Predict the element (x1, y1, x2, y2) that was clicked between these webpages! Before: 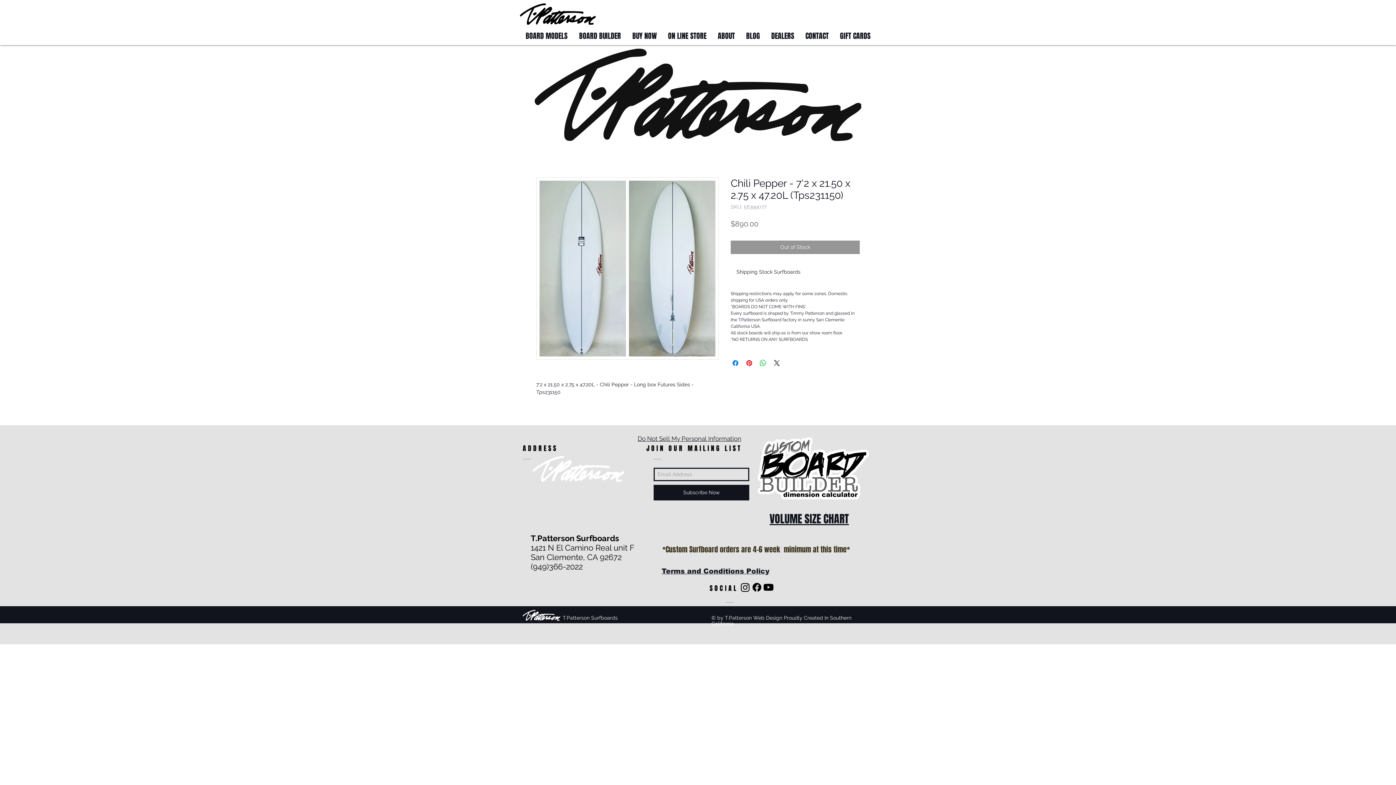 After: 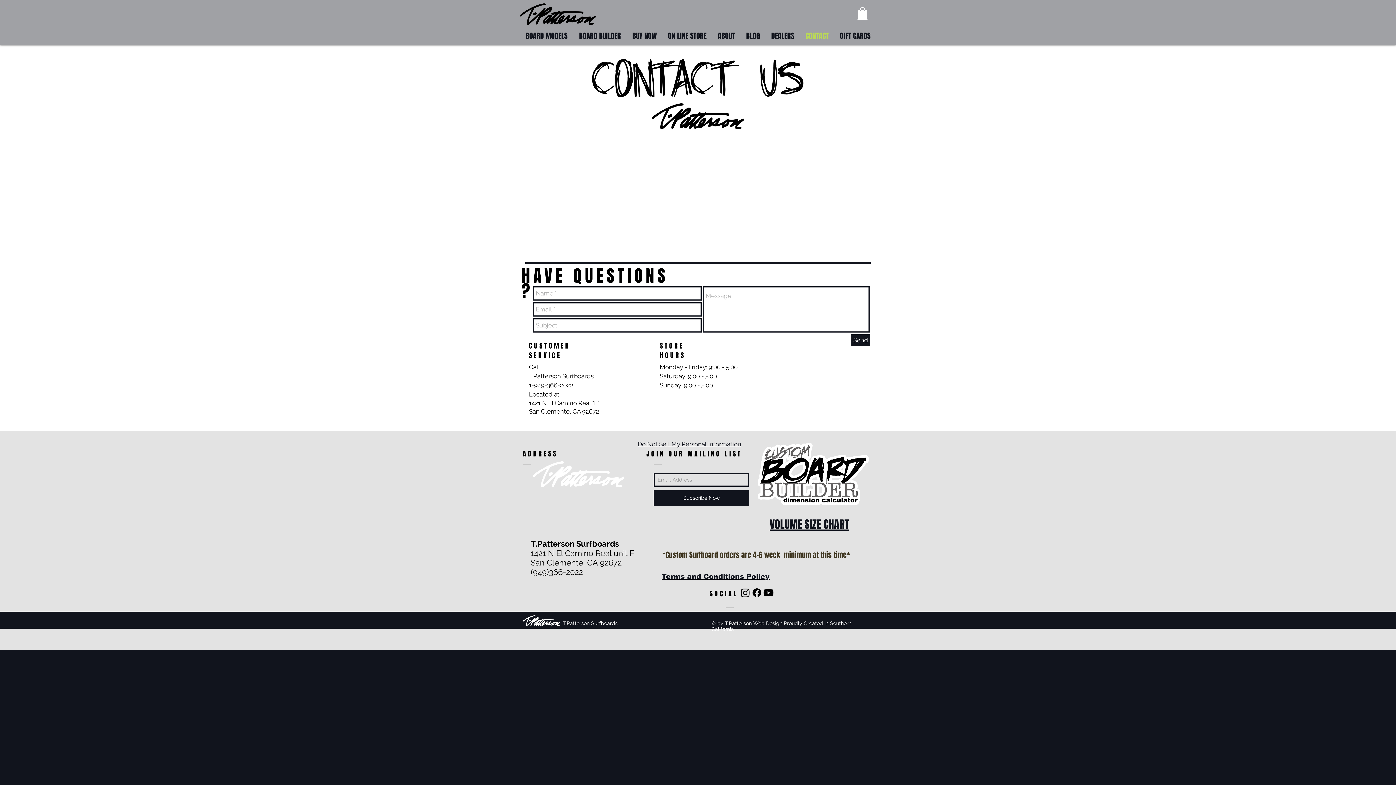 Action: bbox: (800, 29, 834, 42) label: CONTACT